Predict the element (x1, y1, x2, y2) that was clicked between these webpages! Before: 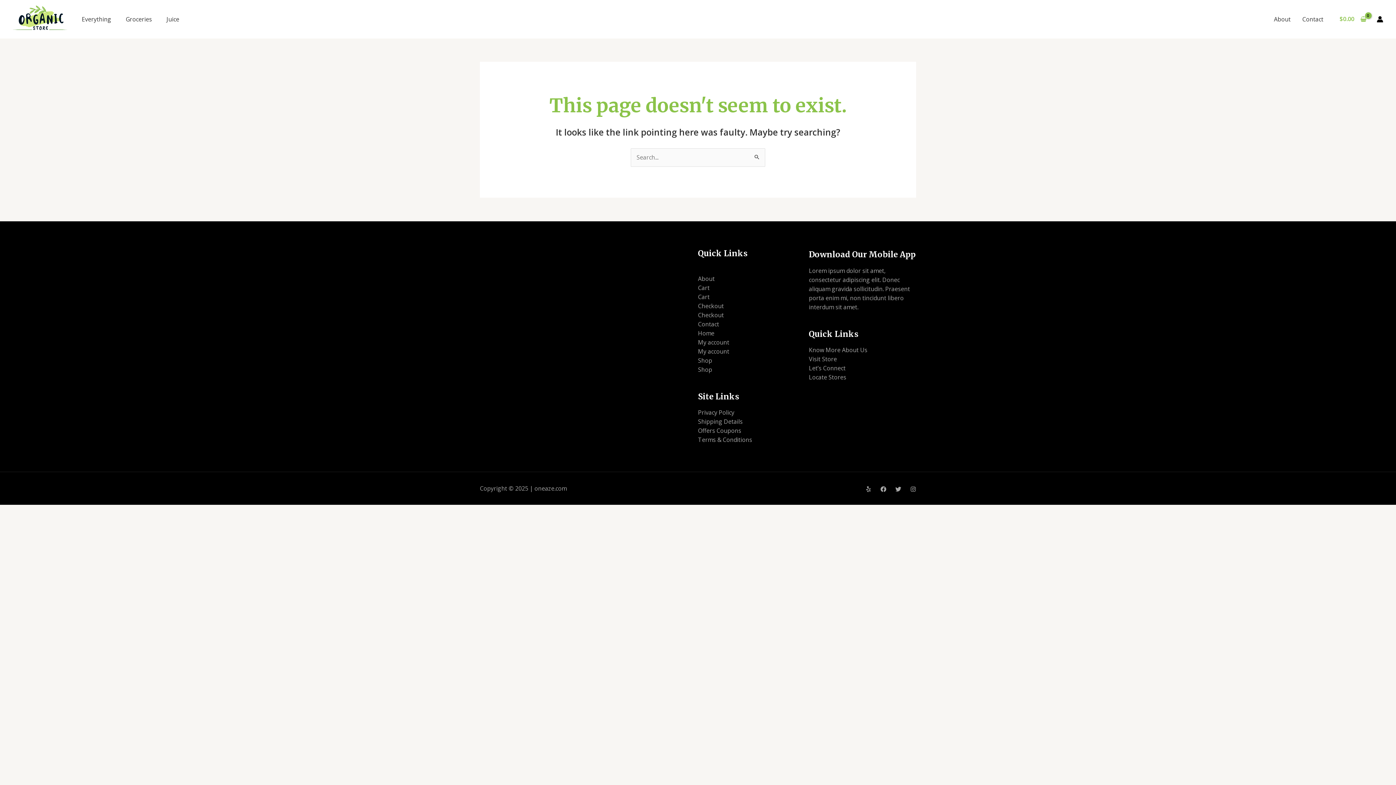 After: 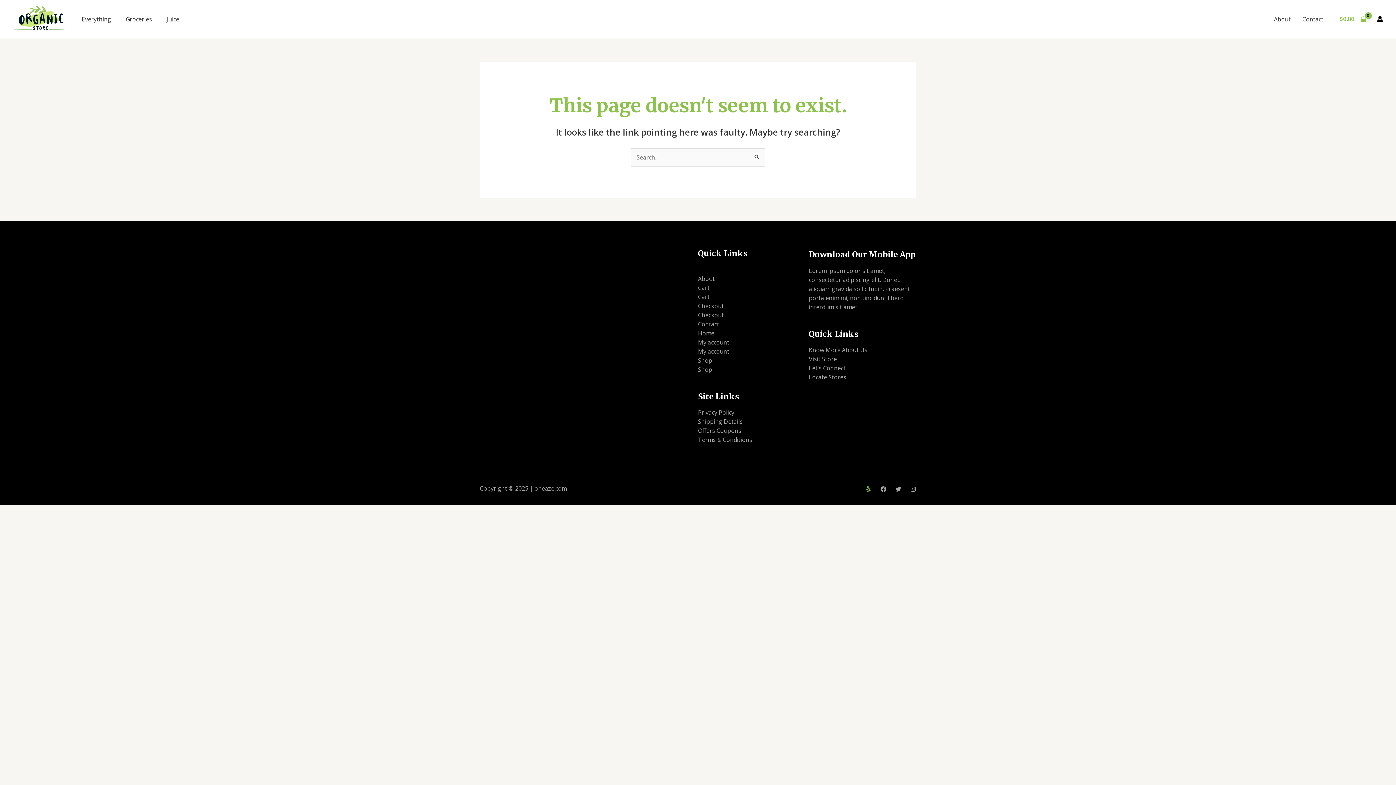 Action: label: Yelp bbox: (865, 486, 871, 492)